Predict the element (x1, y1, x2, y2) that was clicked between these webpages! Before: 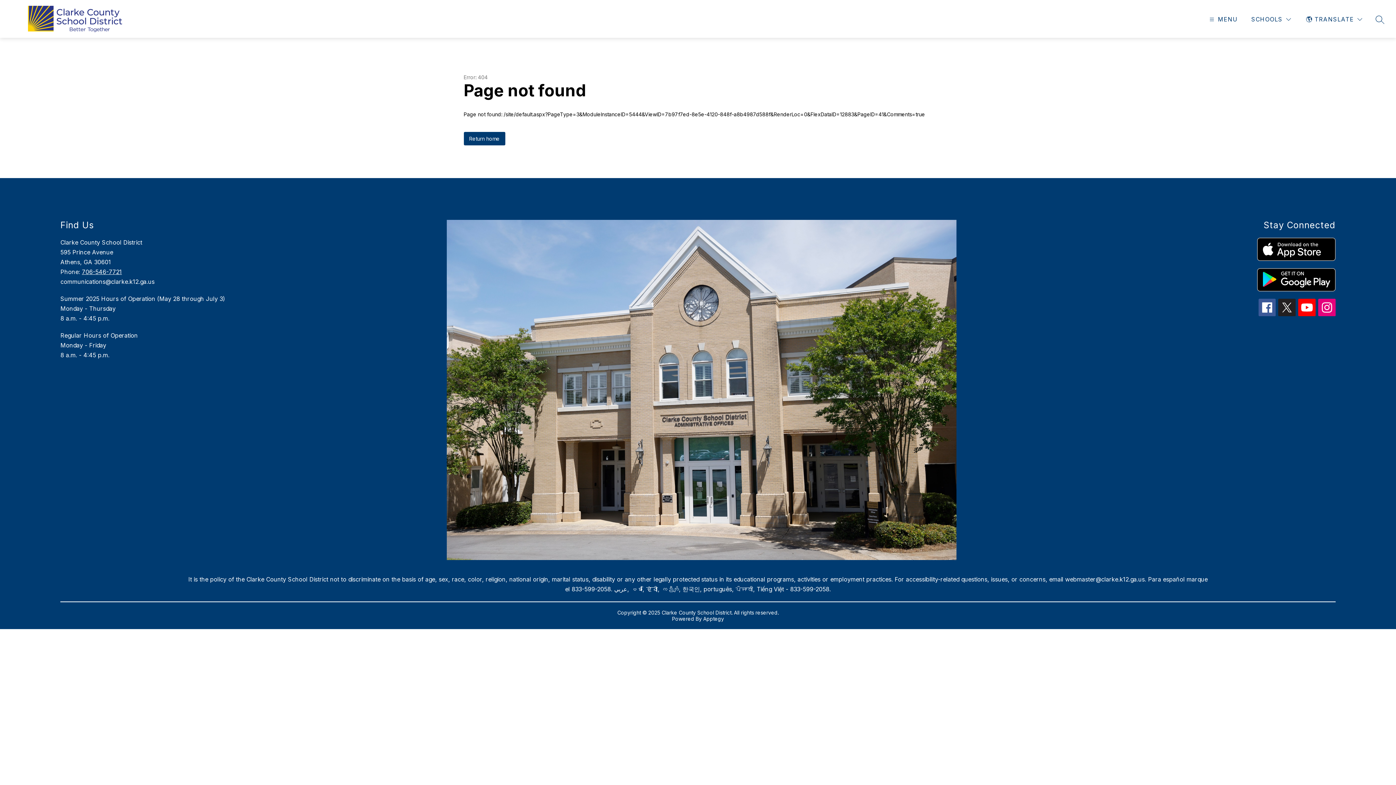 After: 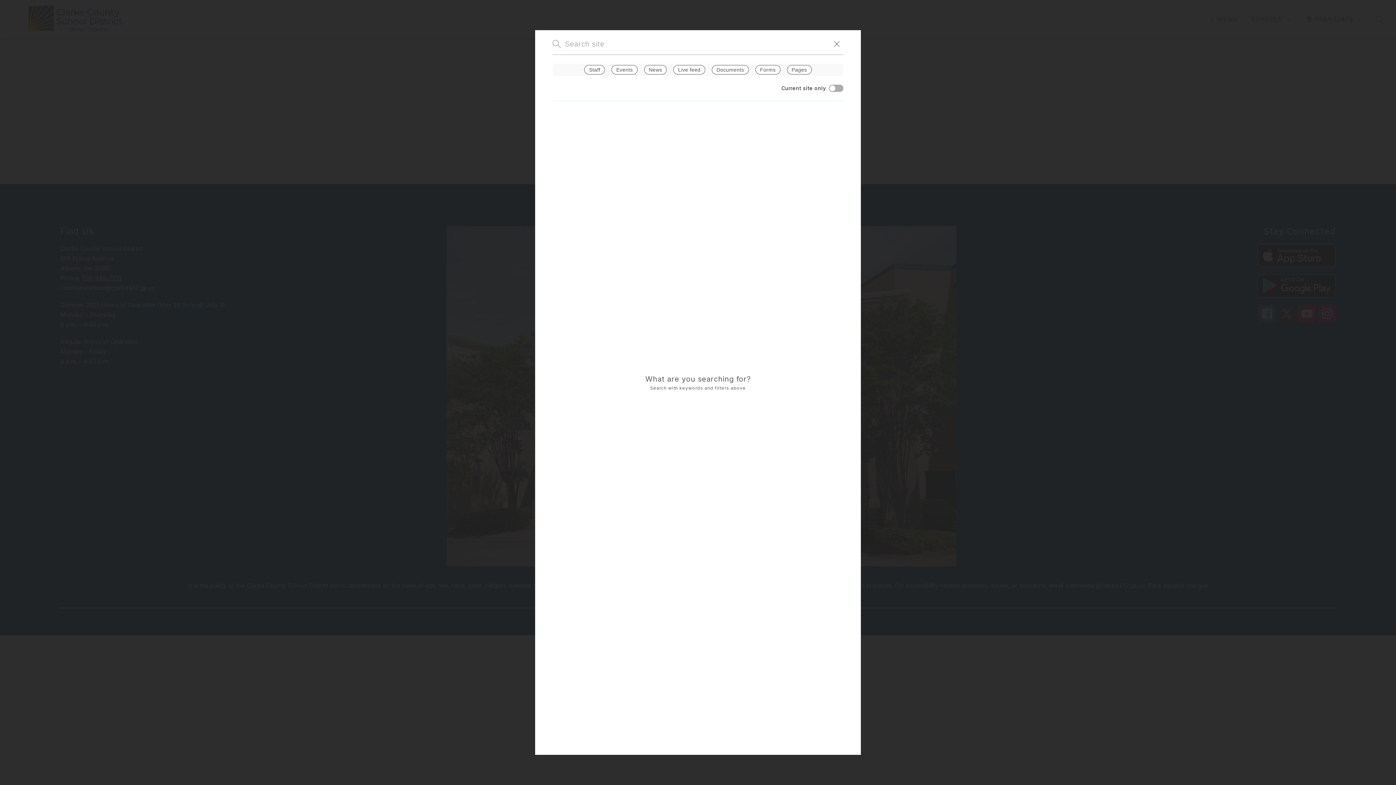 Action: label: SEARCH SITE bbox: (1376, 15, 1384, 23)